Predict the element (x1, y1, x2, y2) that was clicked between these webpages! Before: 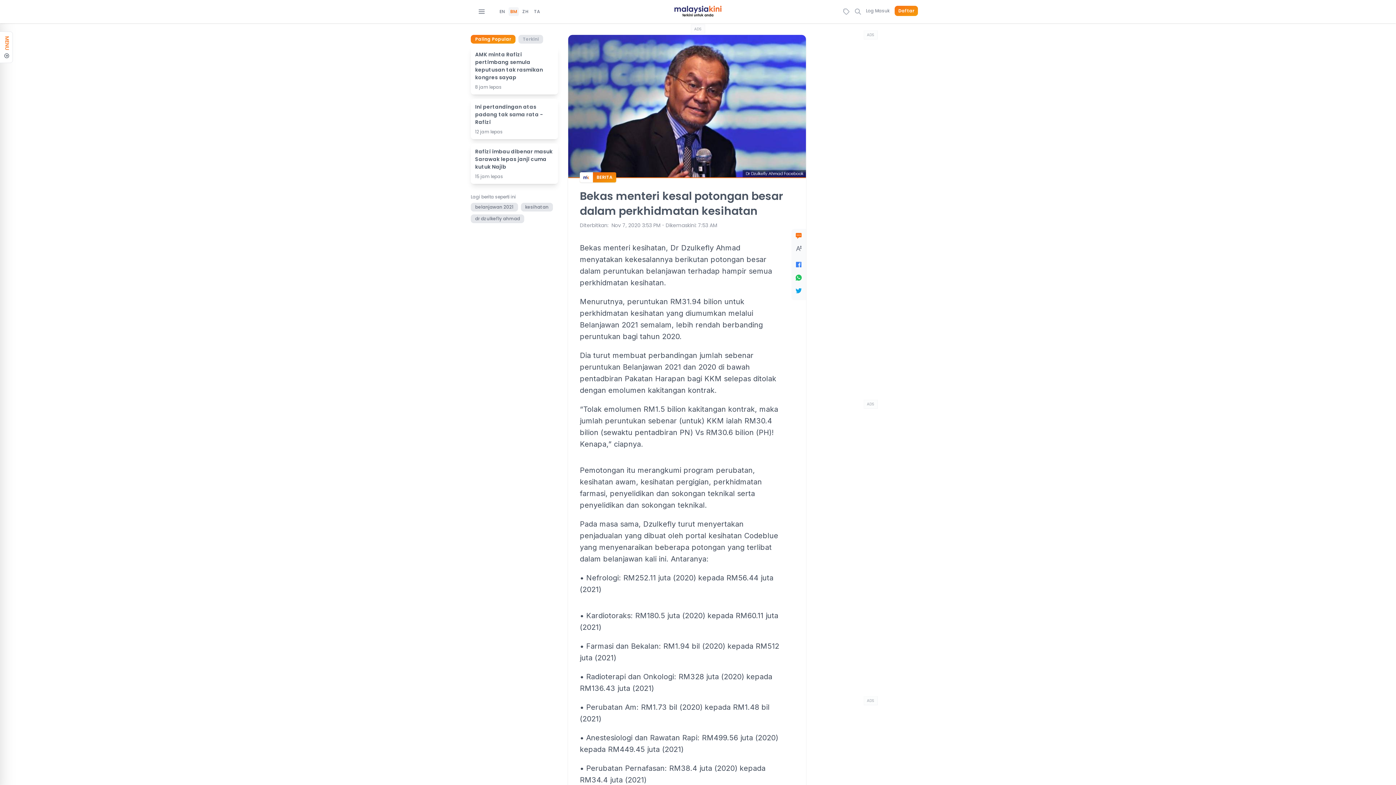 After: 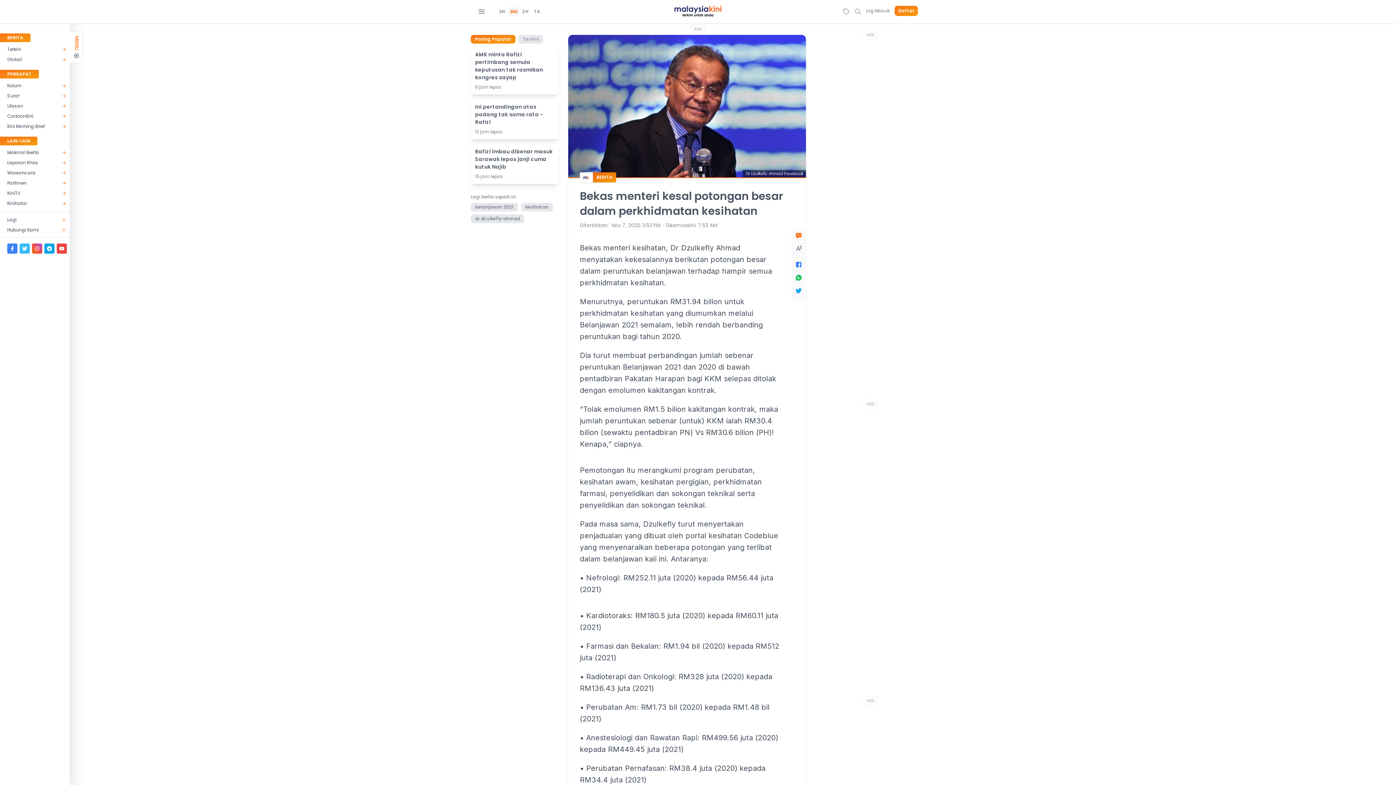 Action: label: MENU bbox: (0, 31, 12, 63)